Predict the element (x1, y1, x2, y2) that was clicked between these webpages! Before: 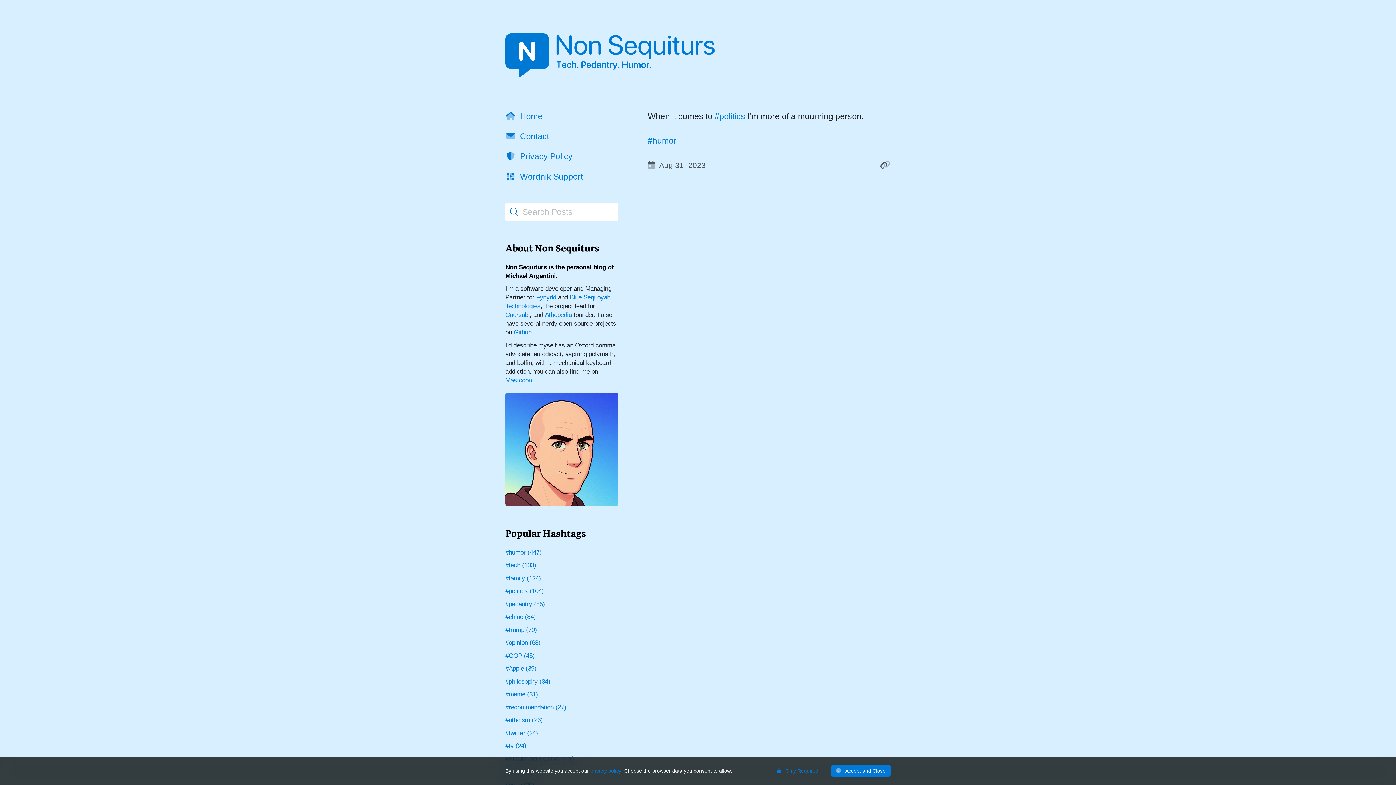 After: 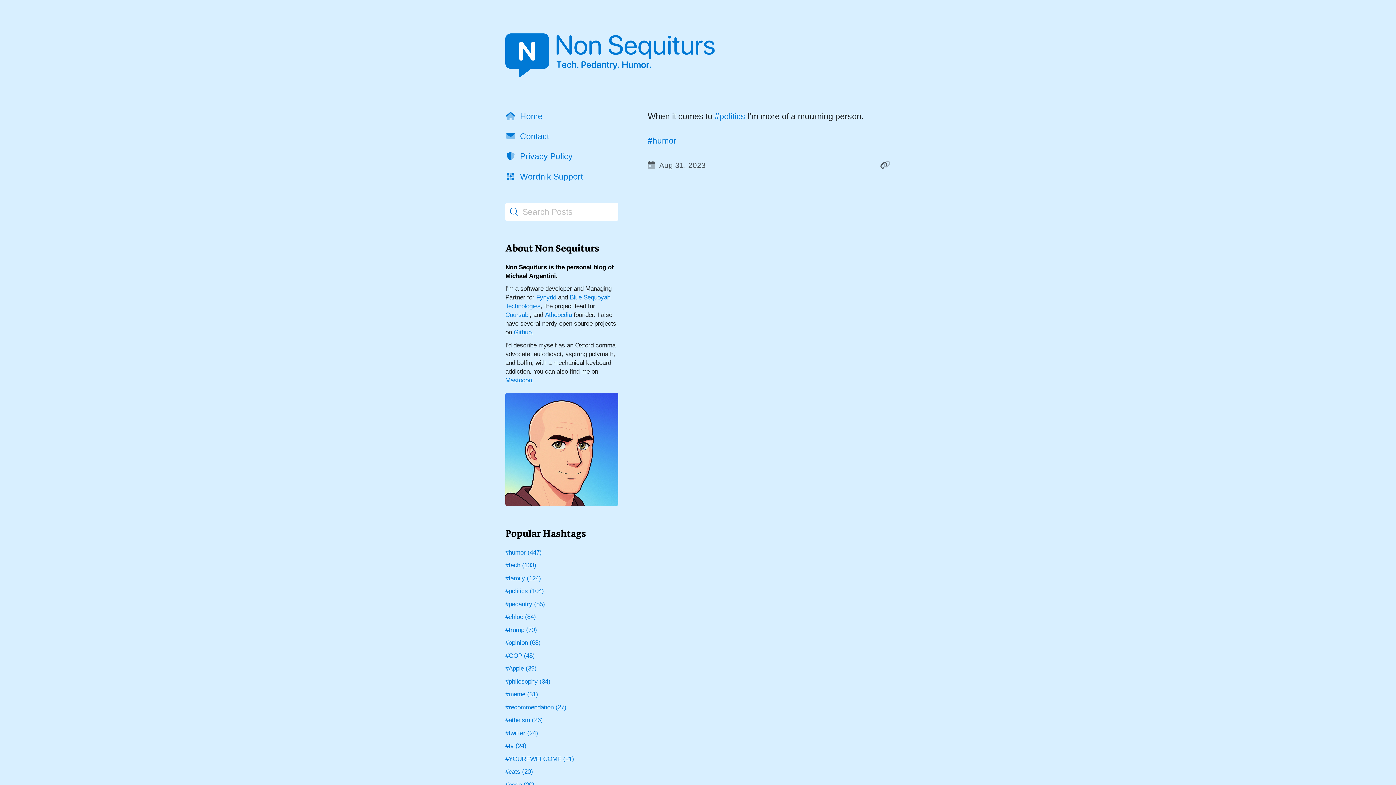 Action: bbox: (831, 765, 890, 777) label: Accept and Close